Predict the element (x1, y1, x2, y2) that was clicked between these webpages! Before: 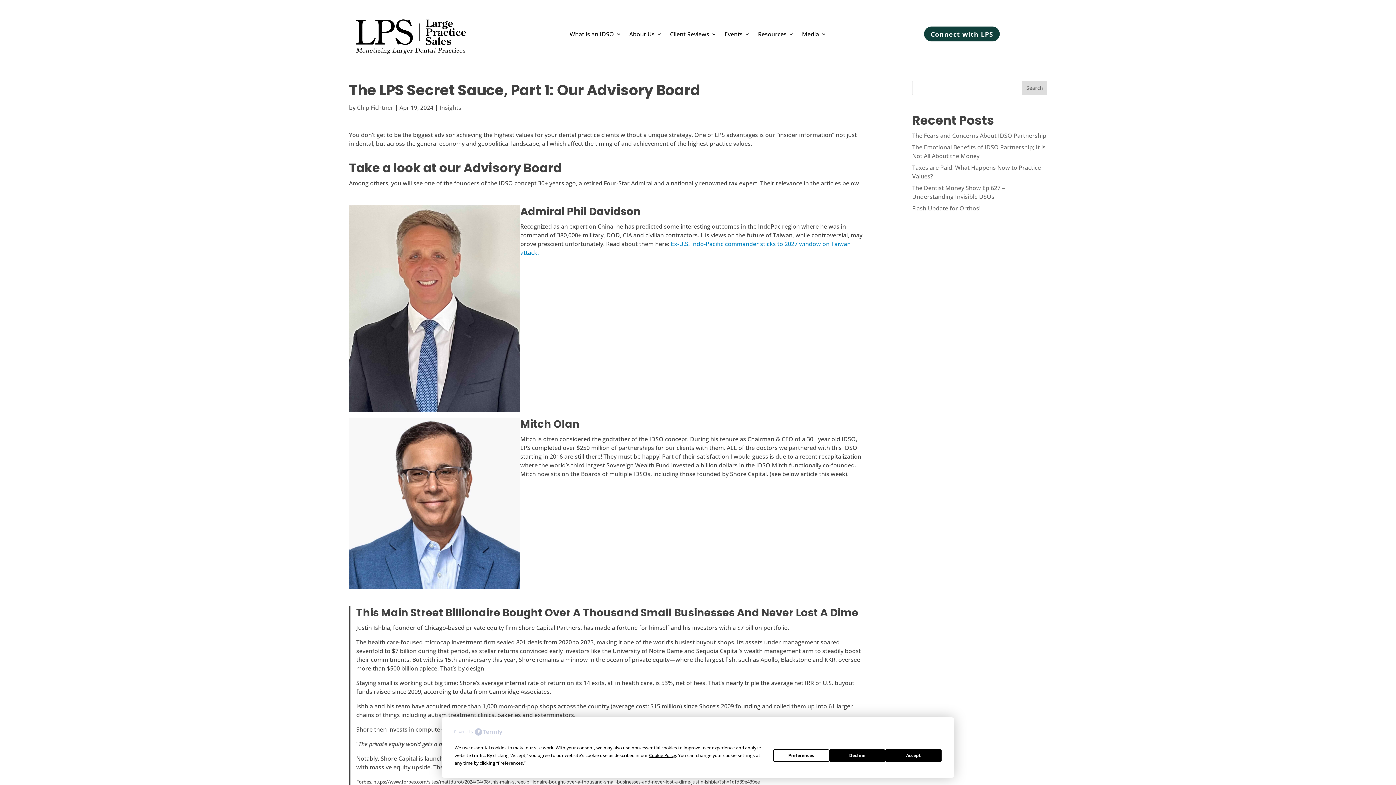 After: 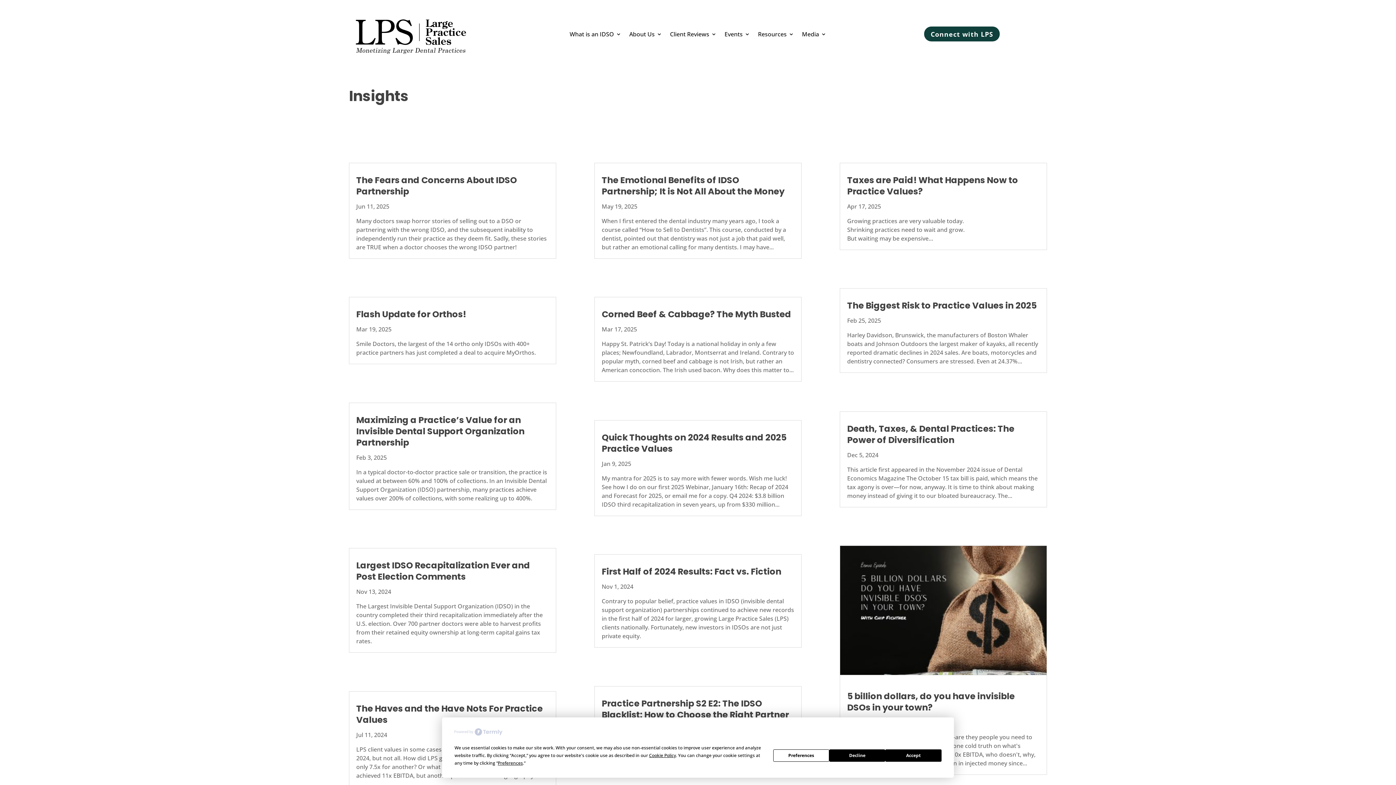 Action: label: Insights bbox: (439, 103, 461, 111)